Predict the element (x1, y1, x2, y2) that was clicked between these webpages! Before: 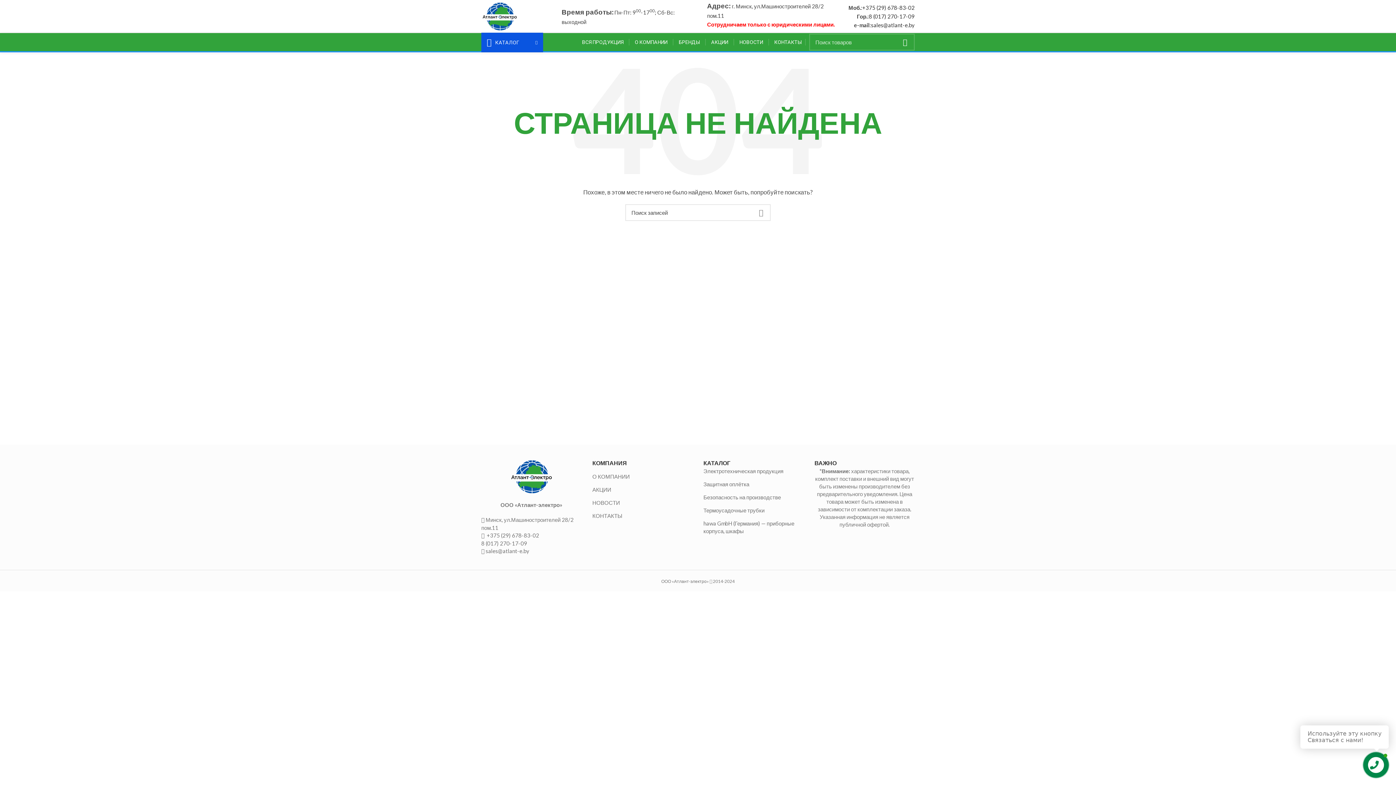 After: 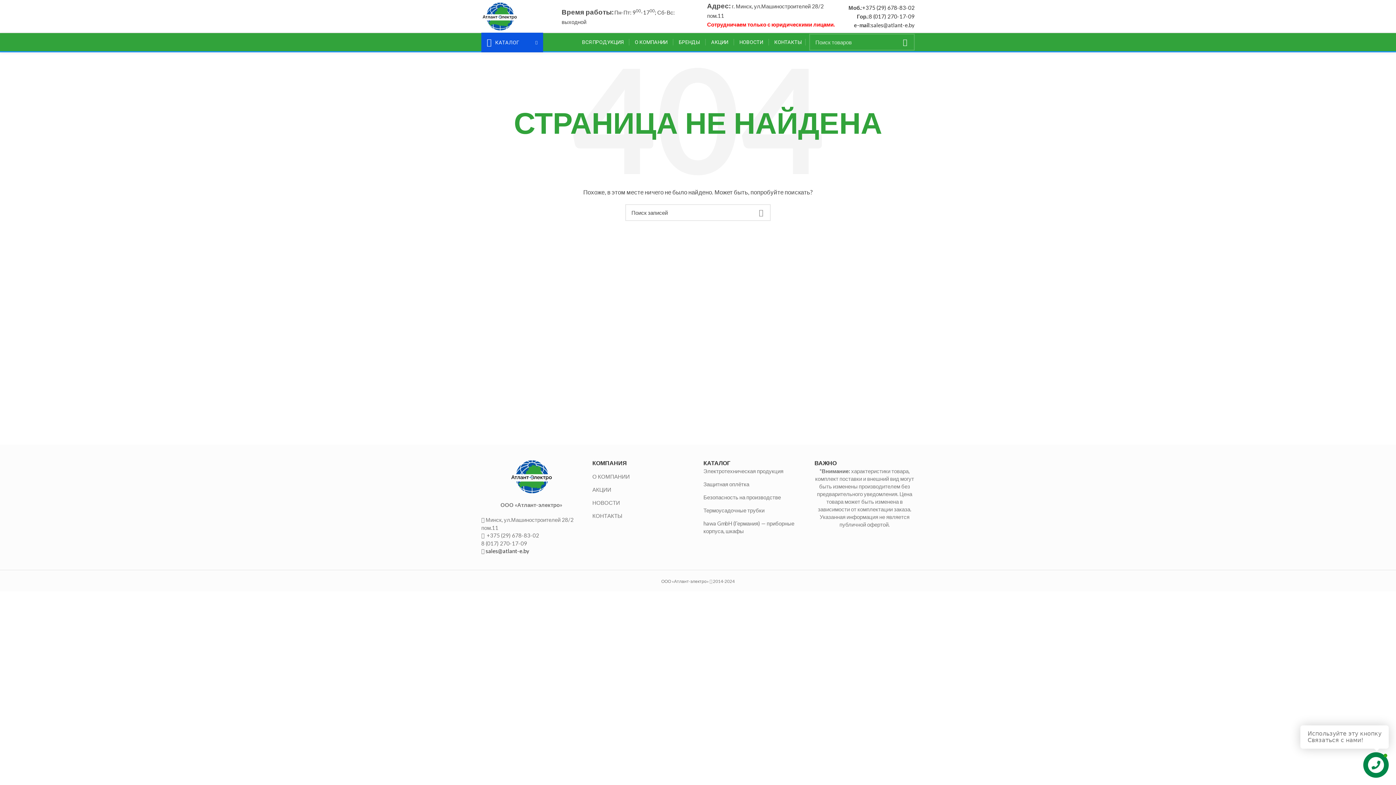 Action: label: sales@atlant-e.by bbox: (485, 547, 529, 554)